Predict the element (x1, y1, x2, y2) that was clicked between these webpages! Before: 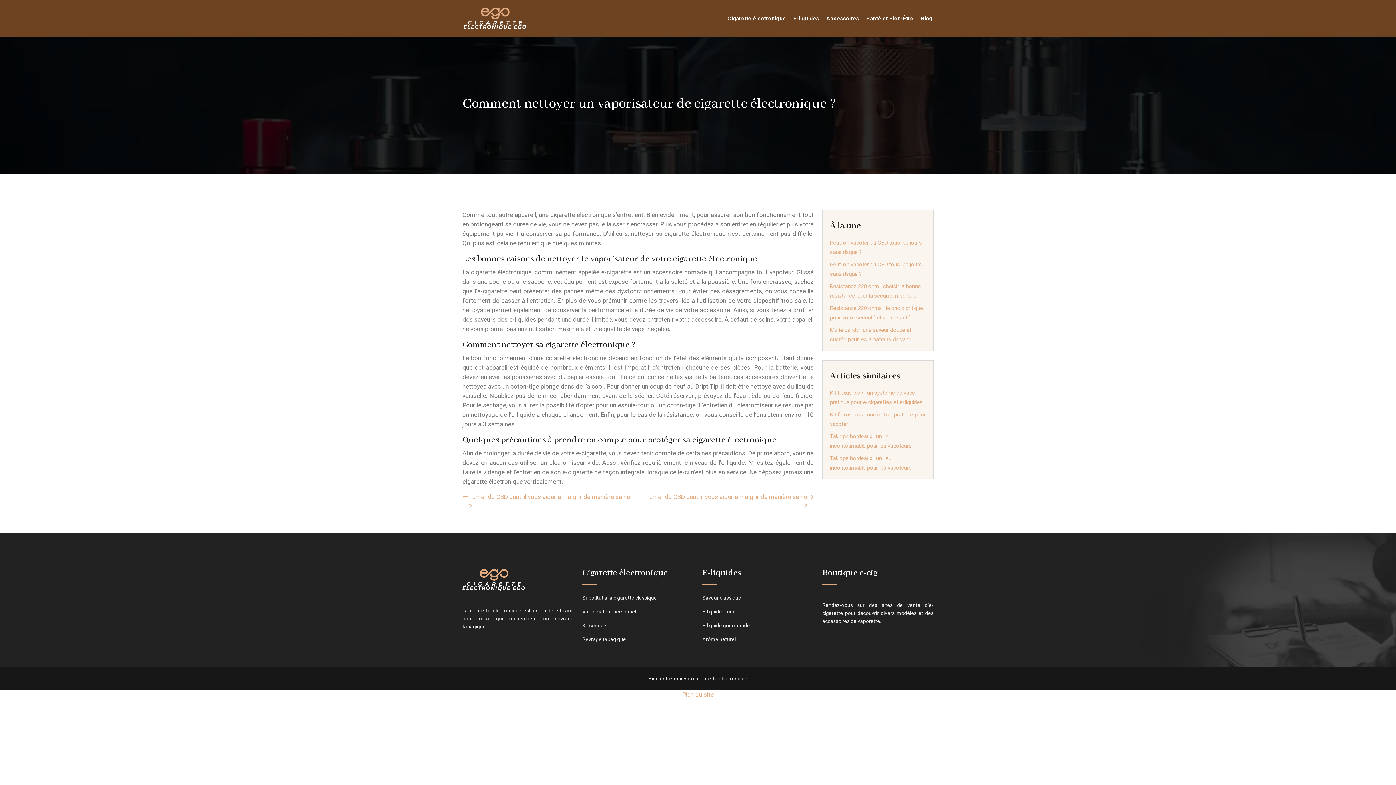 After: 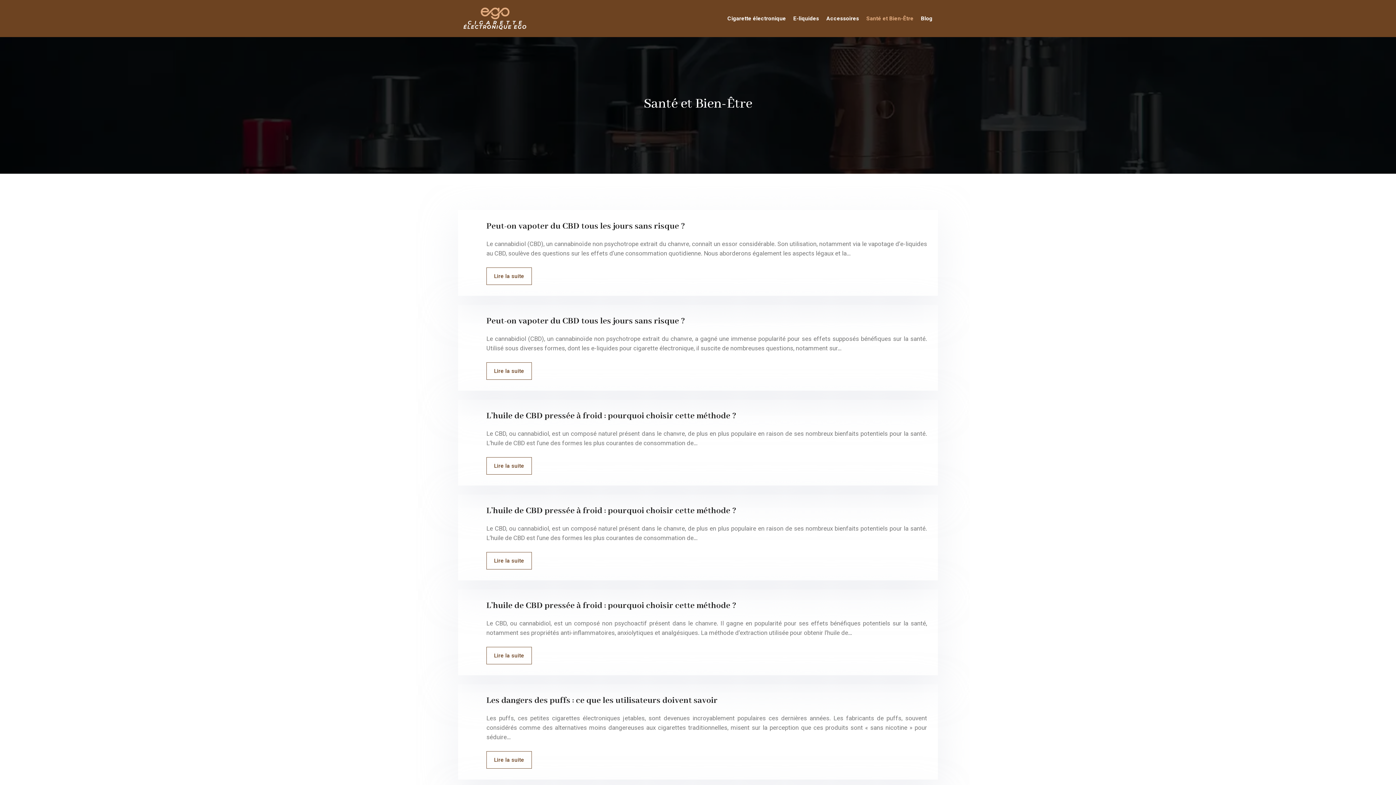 Action: label: Santé et Bien-Être bbox: (862, 10, 917, 26)